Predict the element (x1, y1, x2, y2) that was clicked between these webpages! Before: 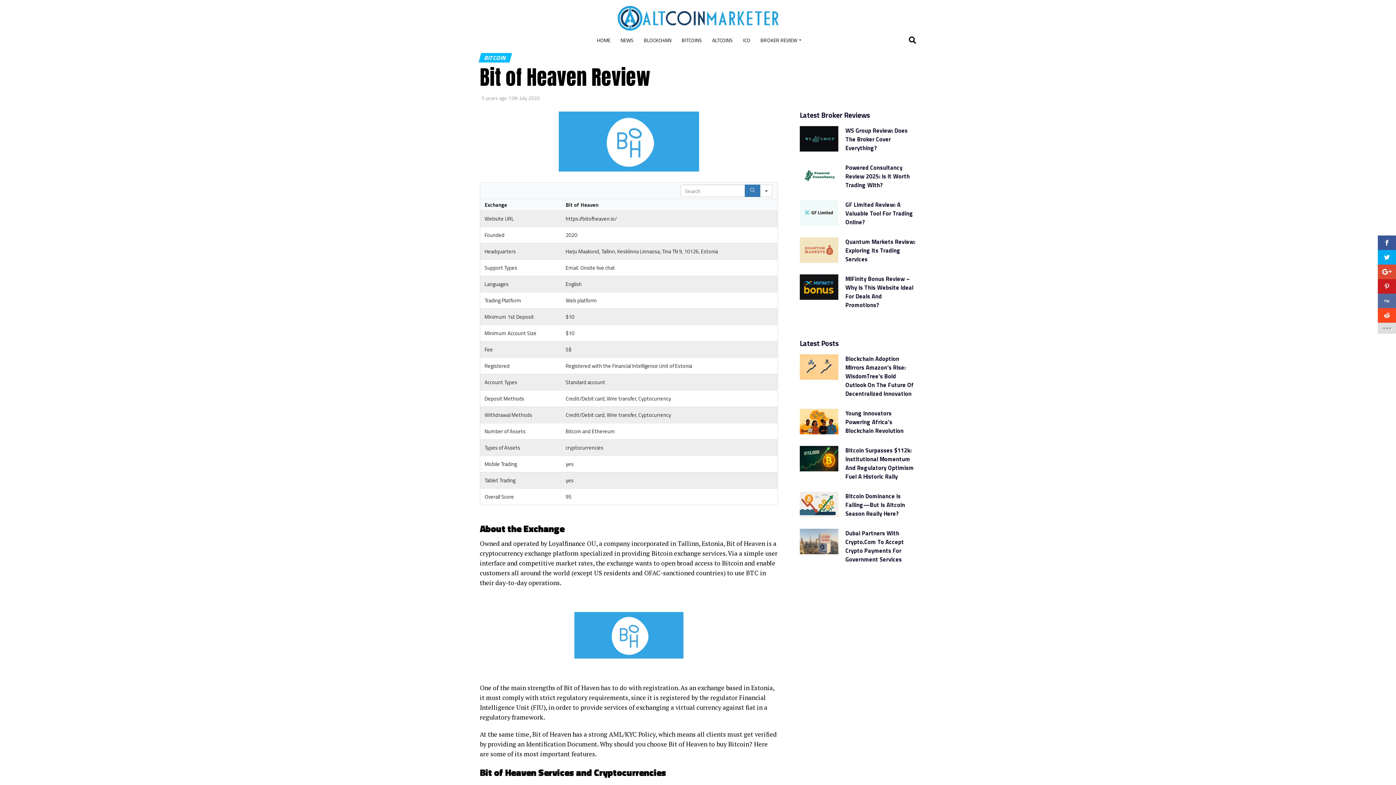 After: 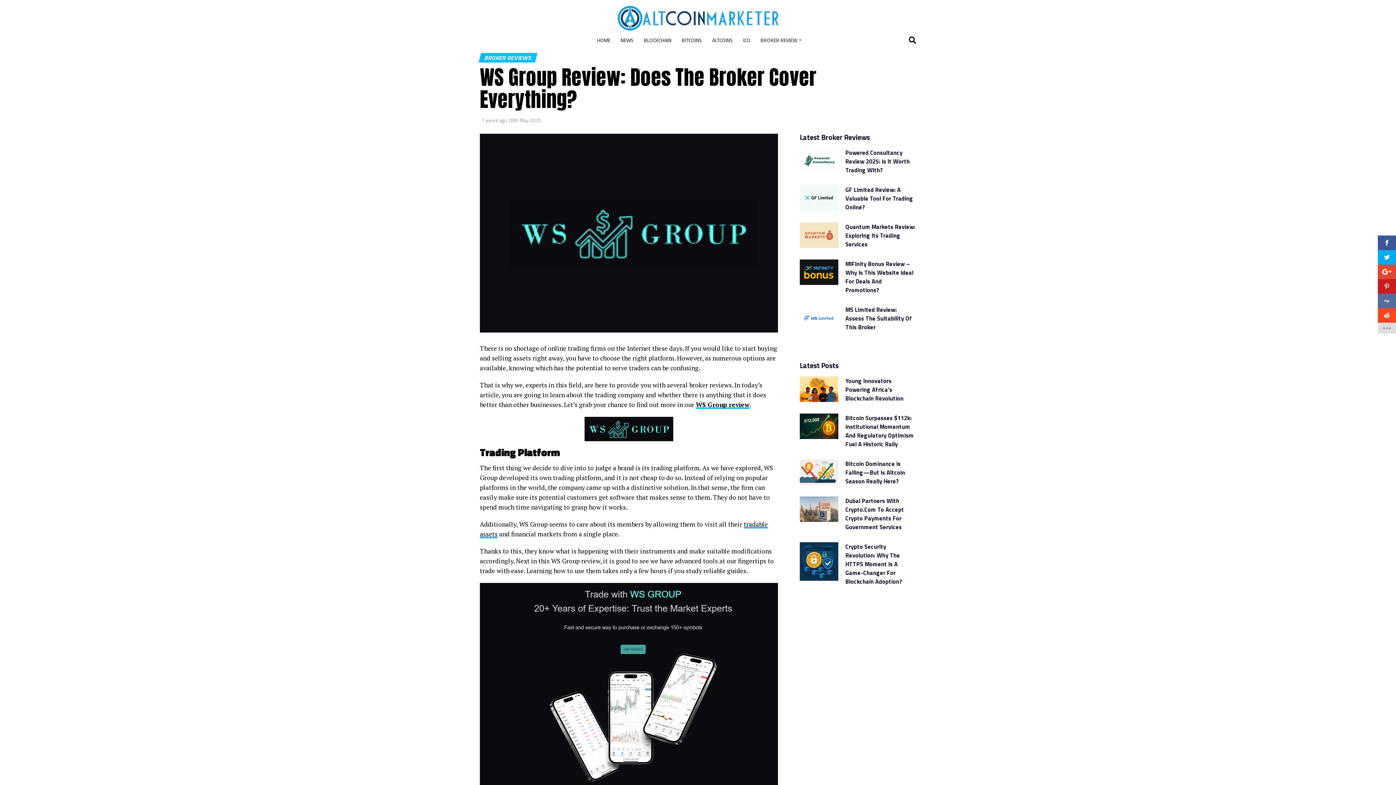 Action: bbox: (800, 126, 838, 151)